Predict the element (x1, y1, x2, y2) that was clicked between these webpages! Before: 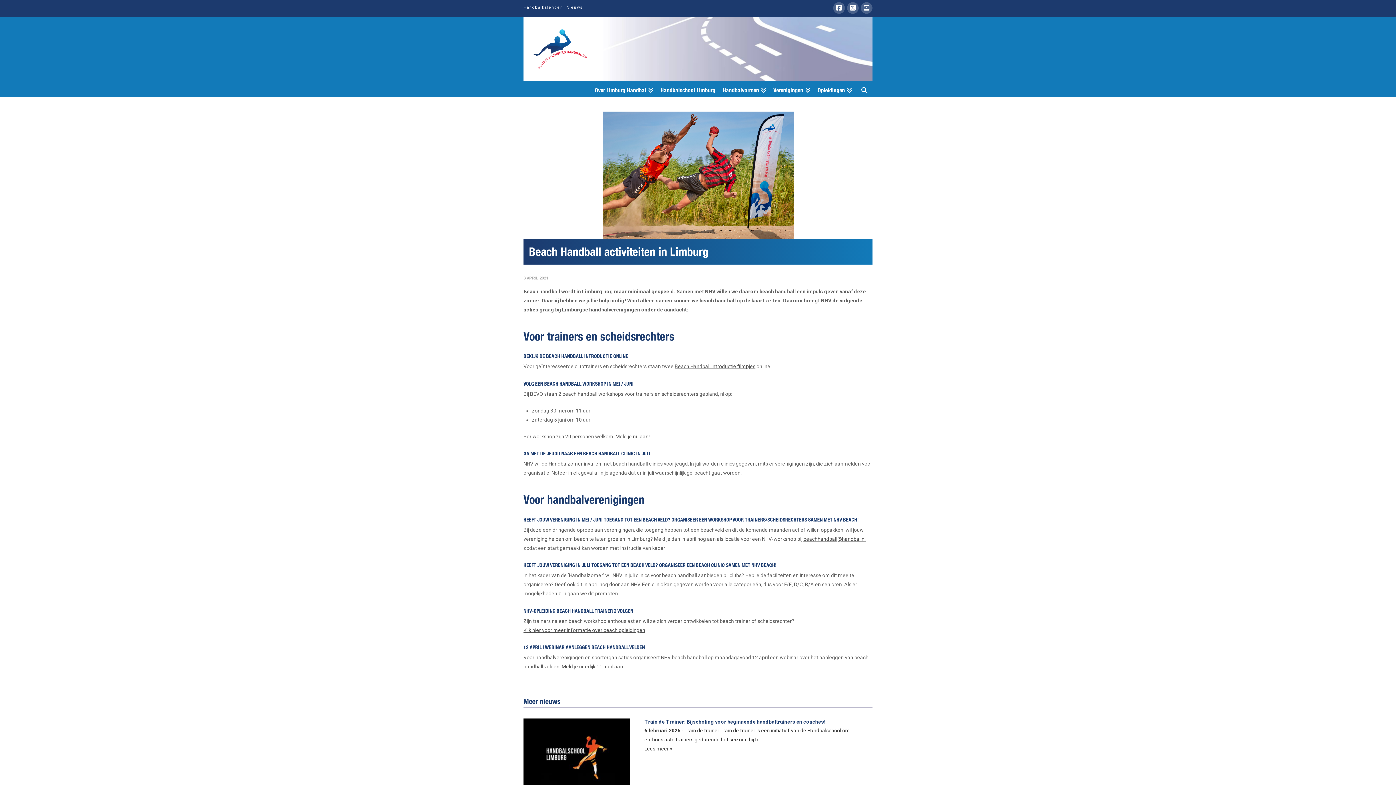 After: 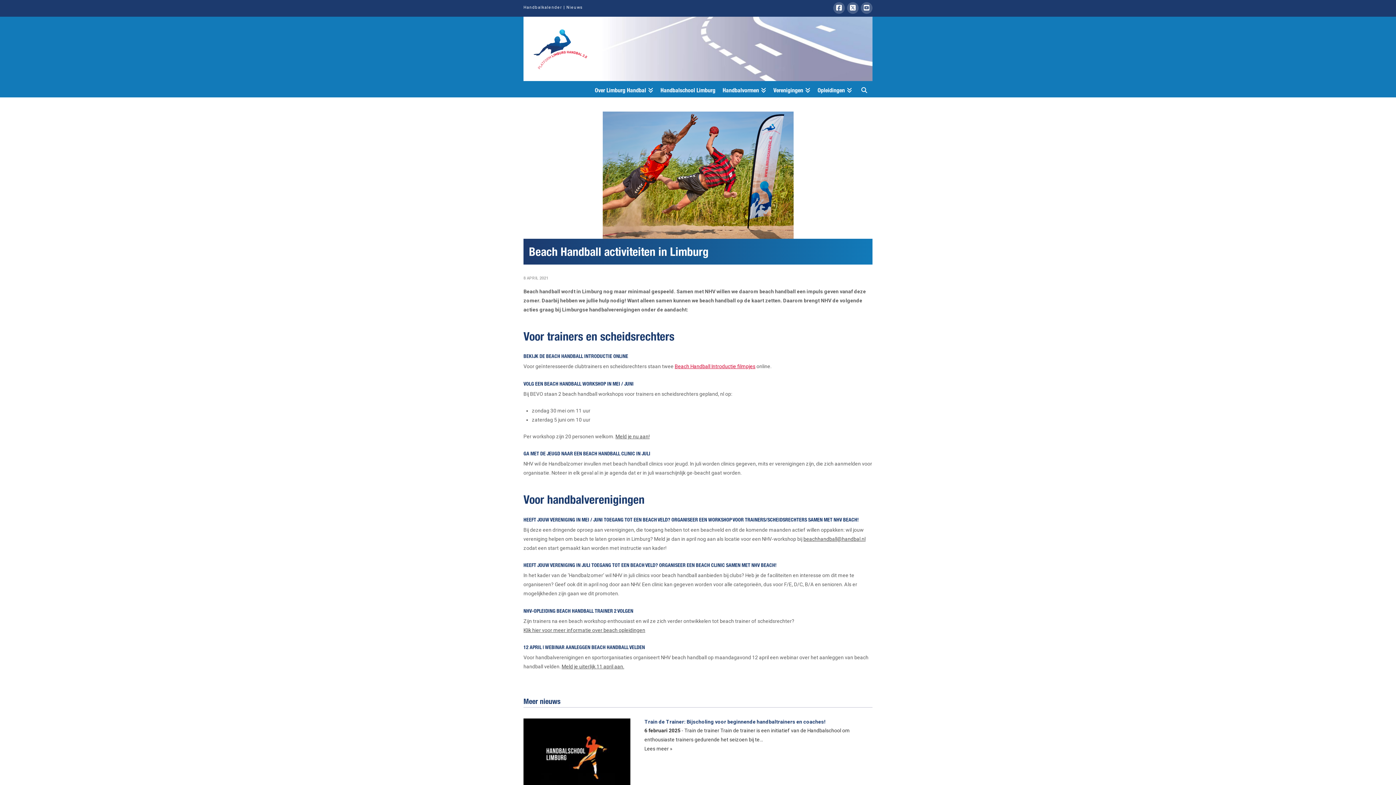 Action: bbox: (674, 363, 755, 369) label: Beach Handball Introductie filmpjes